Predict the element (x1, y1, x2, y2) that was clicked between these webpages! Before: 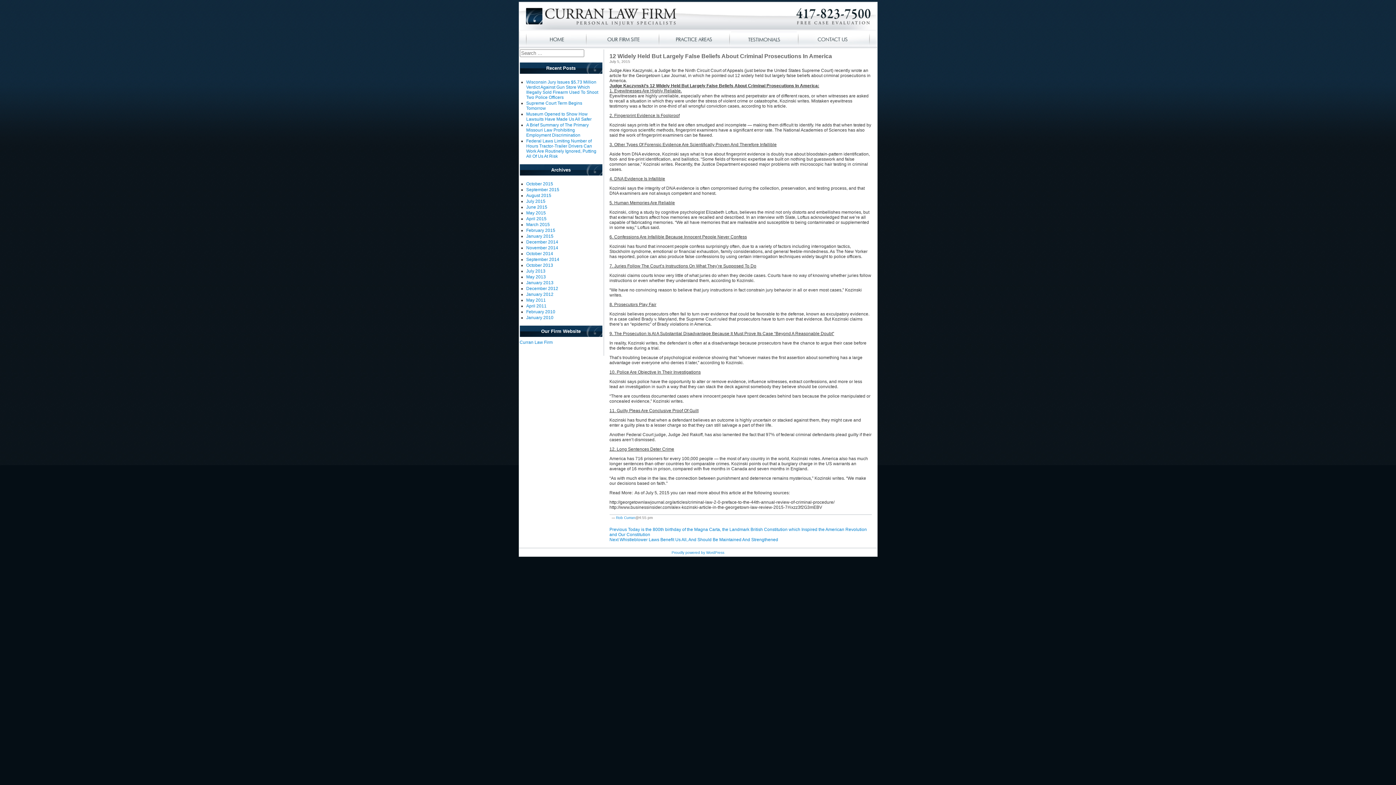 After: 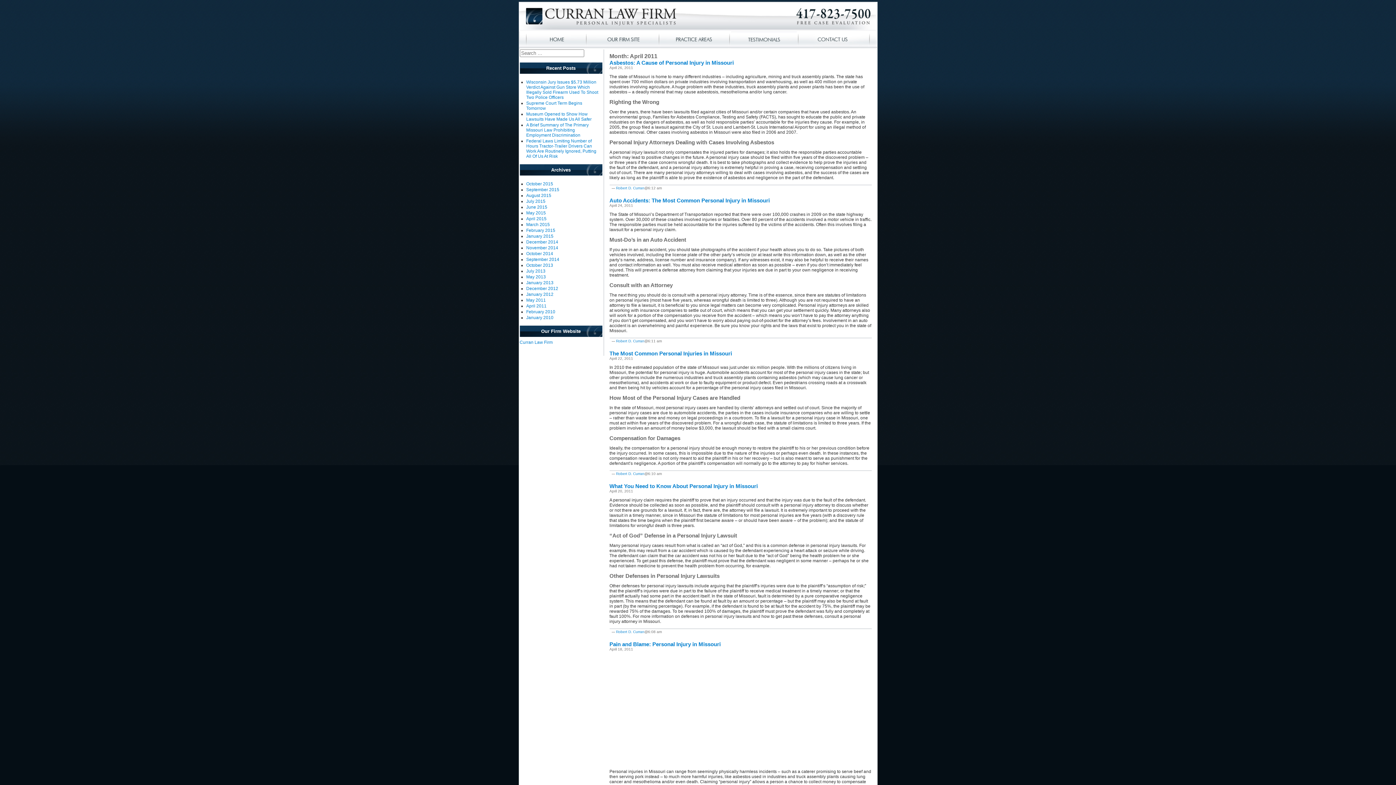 Action: label: April 2011 bbox: (526, 303, 546, 308)